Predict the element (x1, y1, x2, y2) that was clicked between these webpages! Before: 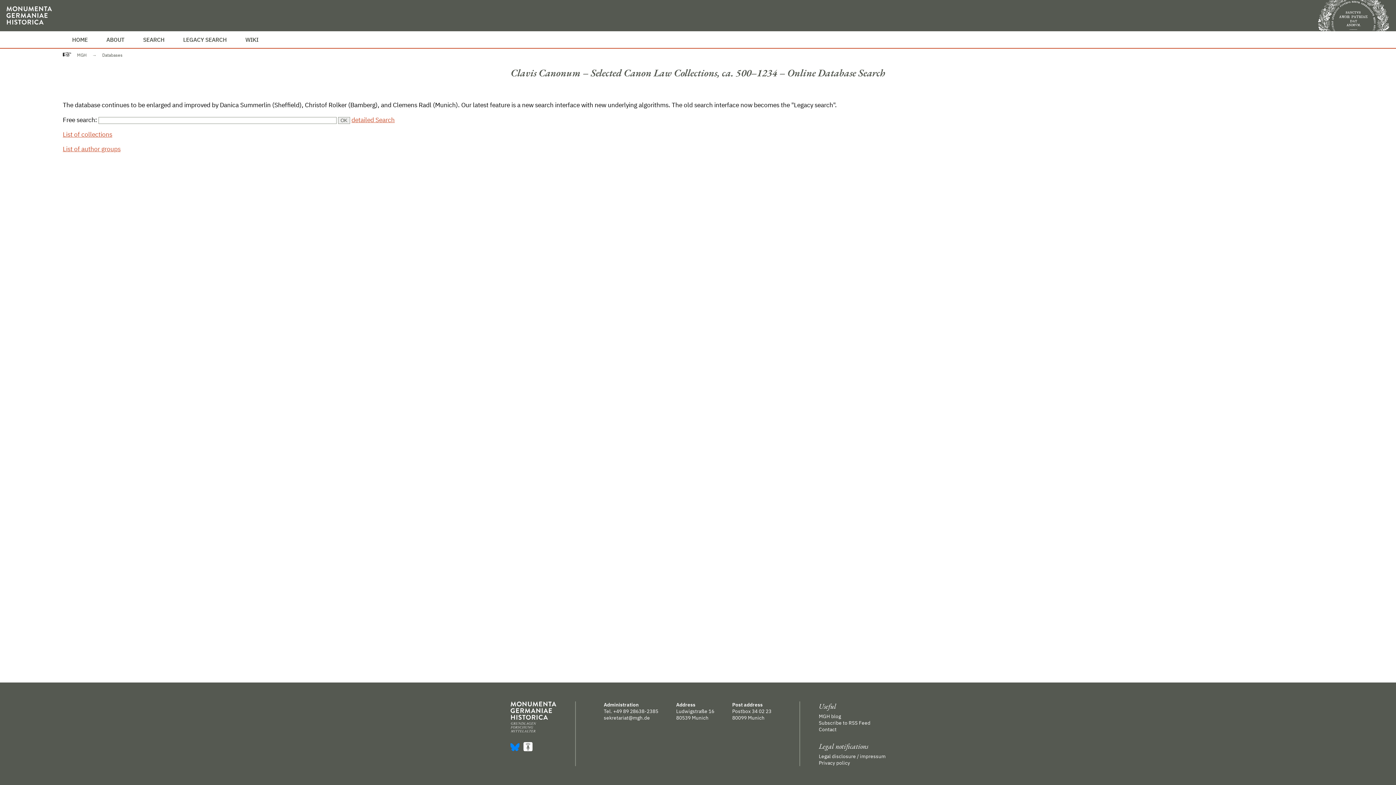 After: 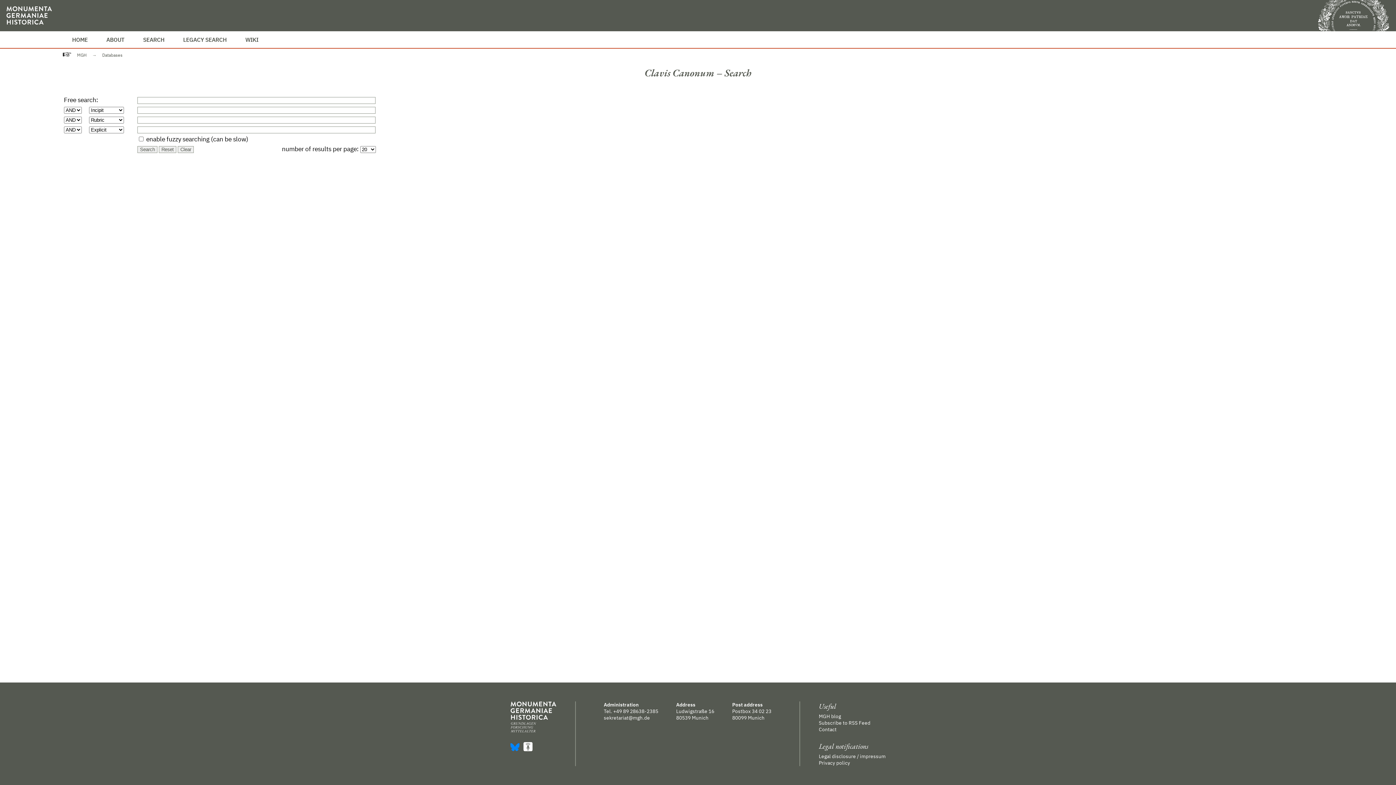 Action: bbox: (133, 31, 173, 48) label: SEARCH